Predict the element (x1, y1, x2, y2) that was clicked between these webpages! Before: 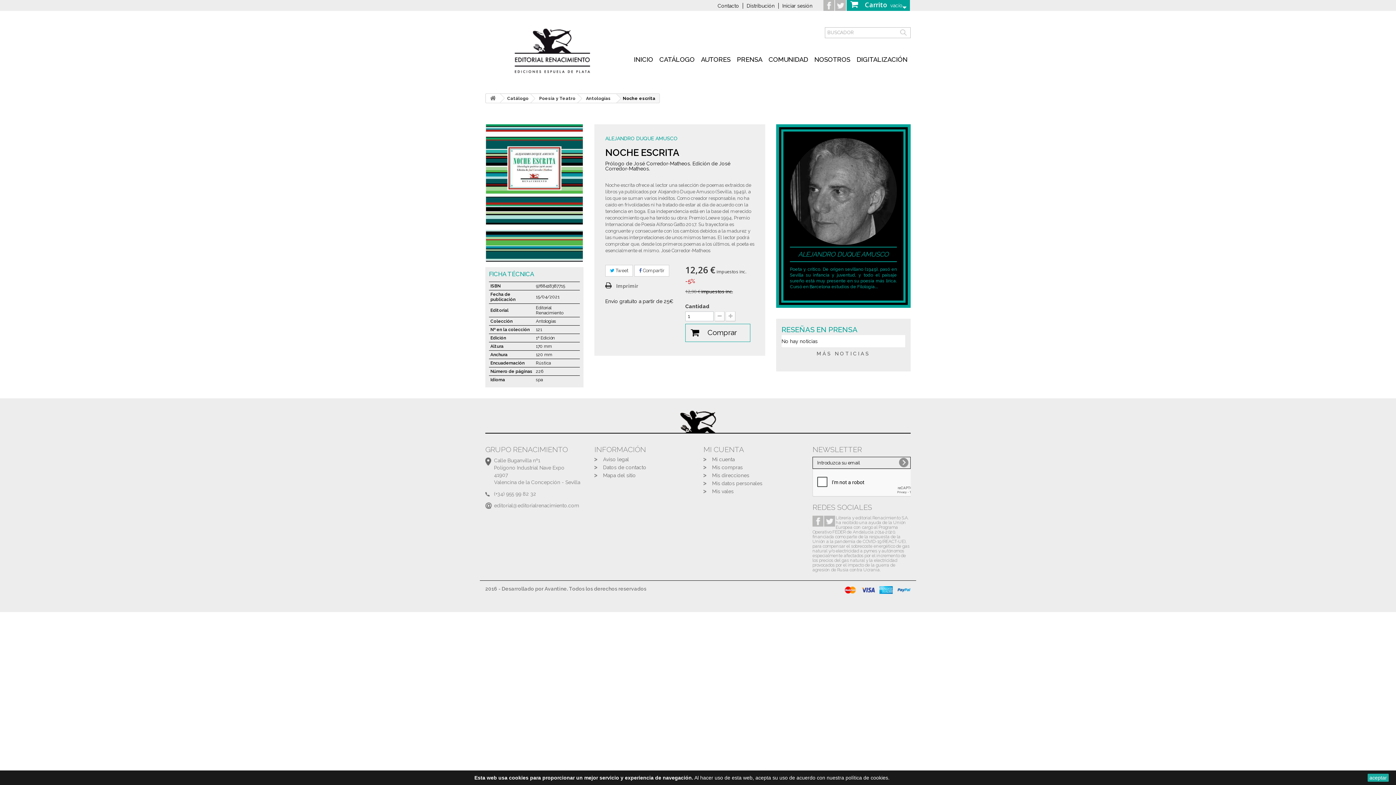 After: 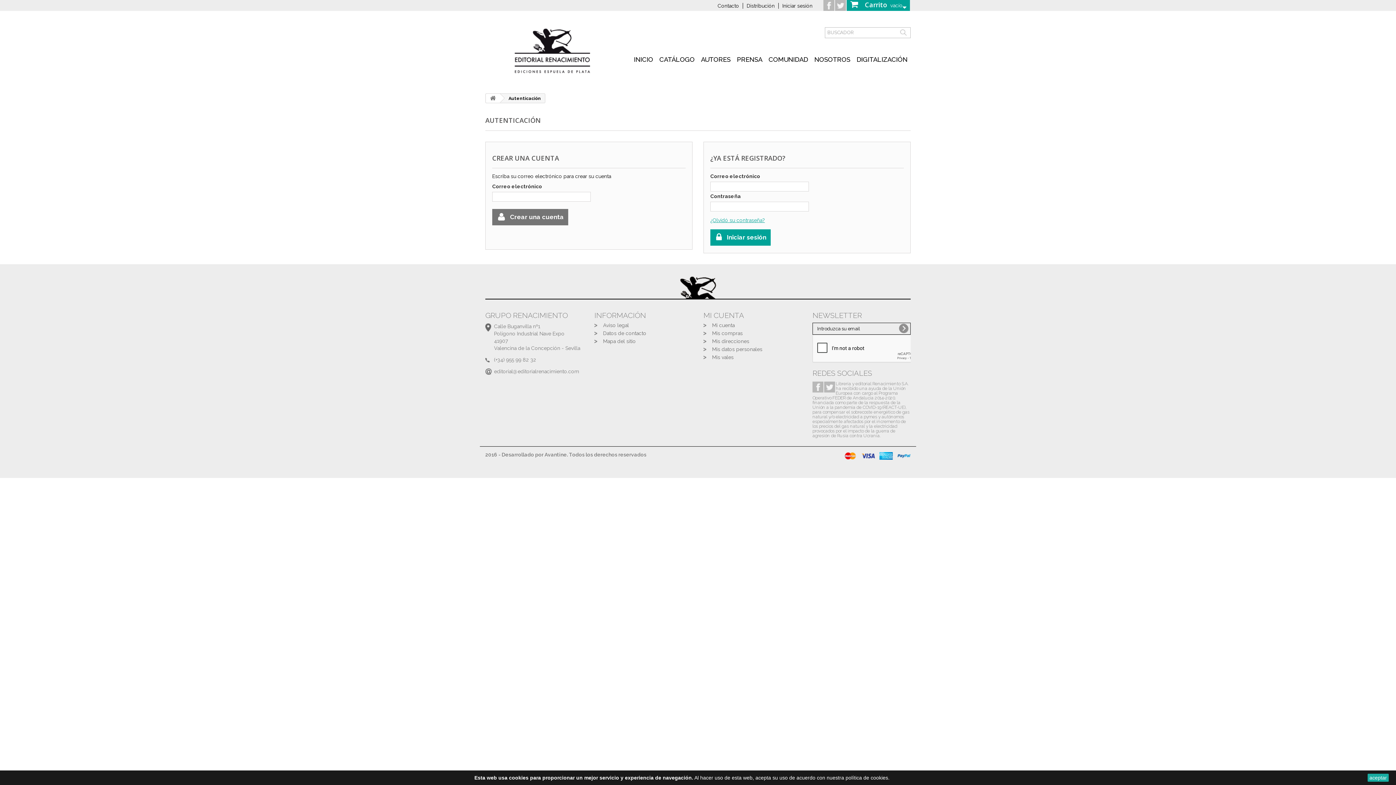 Action: label: Mi cuenta bbox: (712, 456, 734, 462)